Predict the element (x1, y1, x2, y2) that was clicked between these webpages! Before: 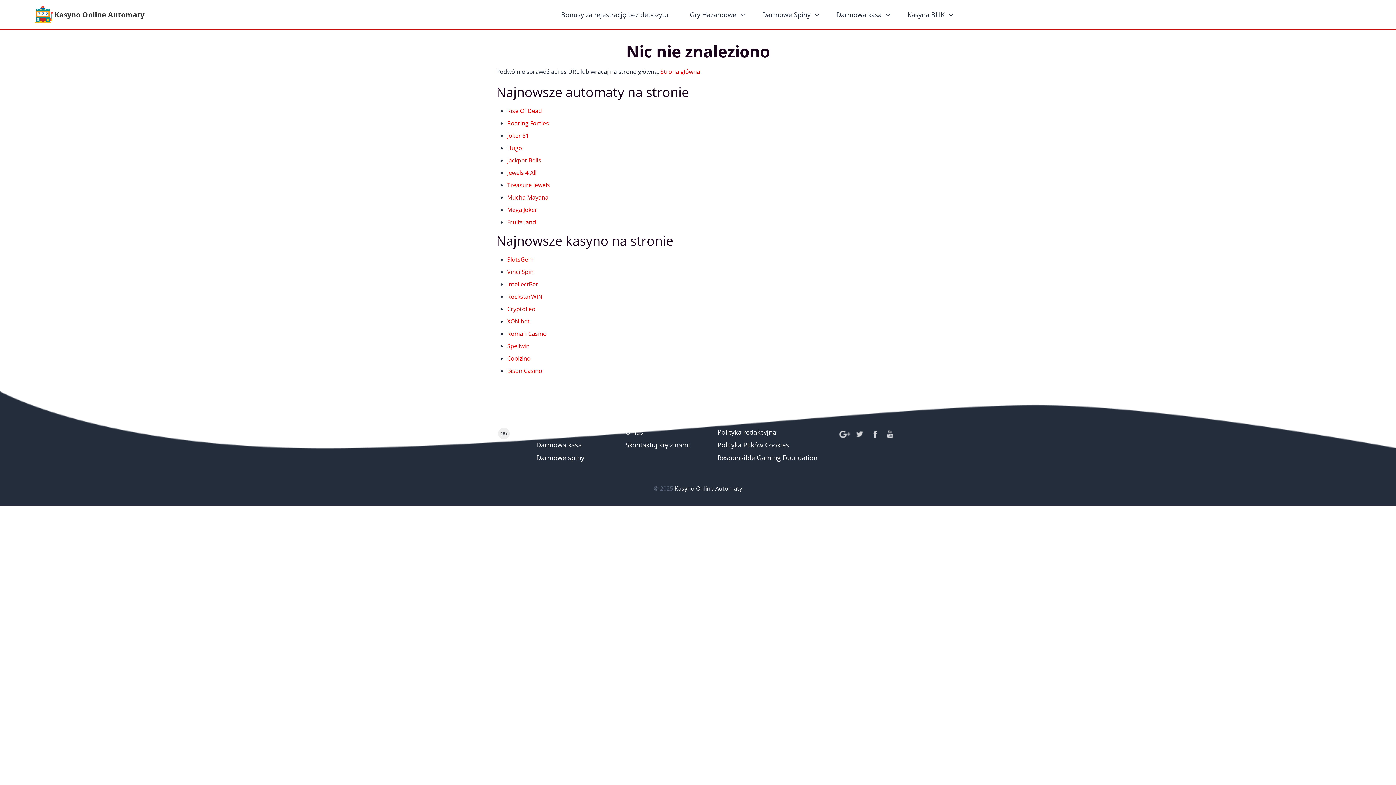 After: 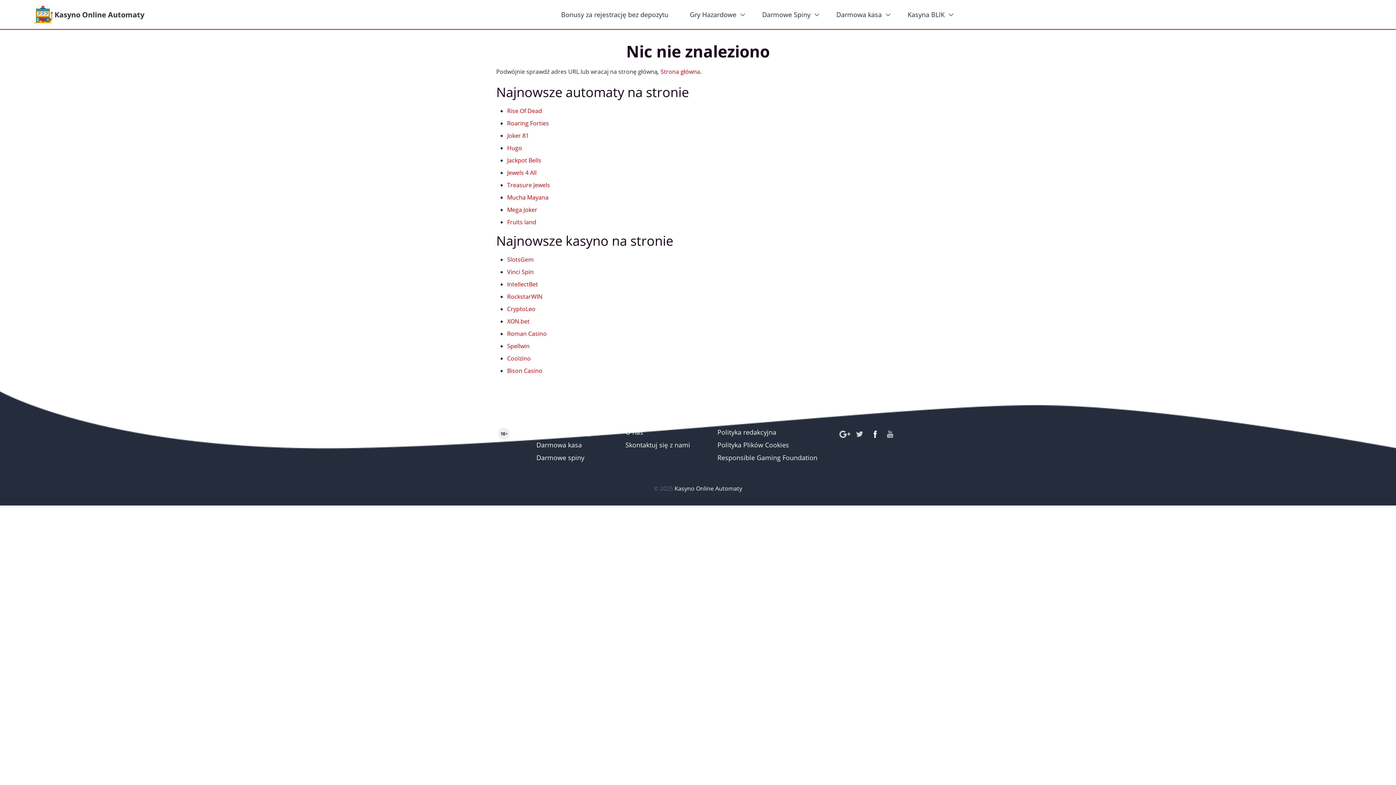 Action: bbox: (869, 429, 881, 438)